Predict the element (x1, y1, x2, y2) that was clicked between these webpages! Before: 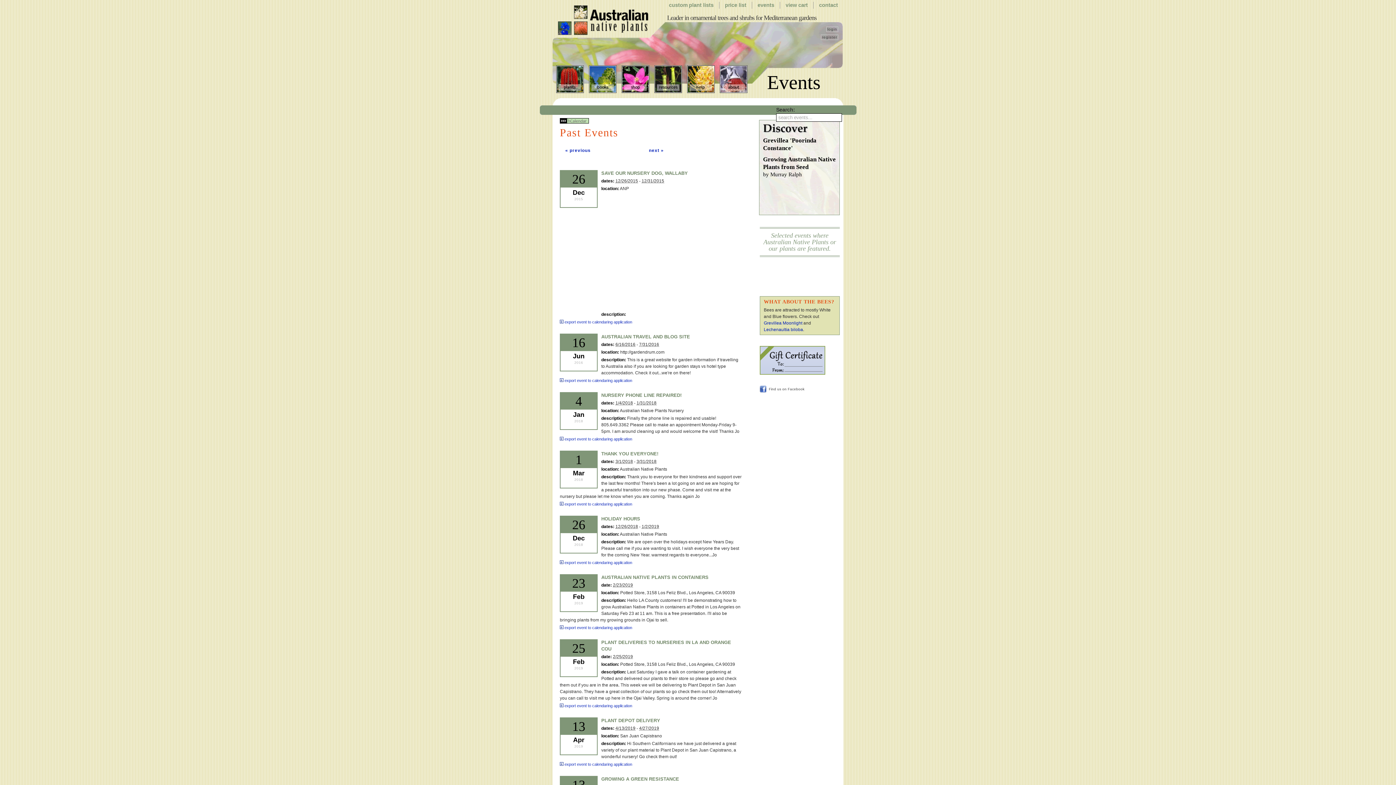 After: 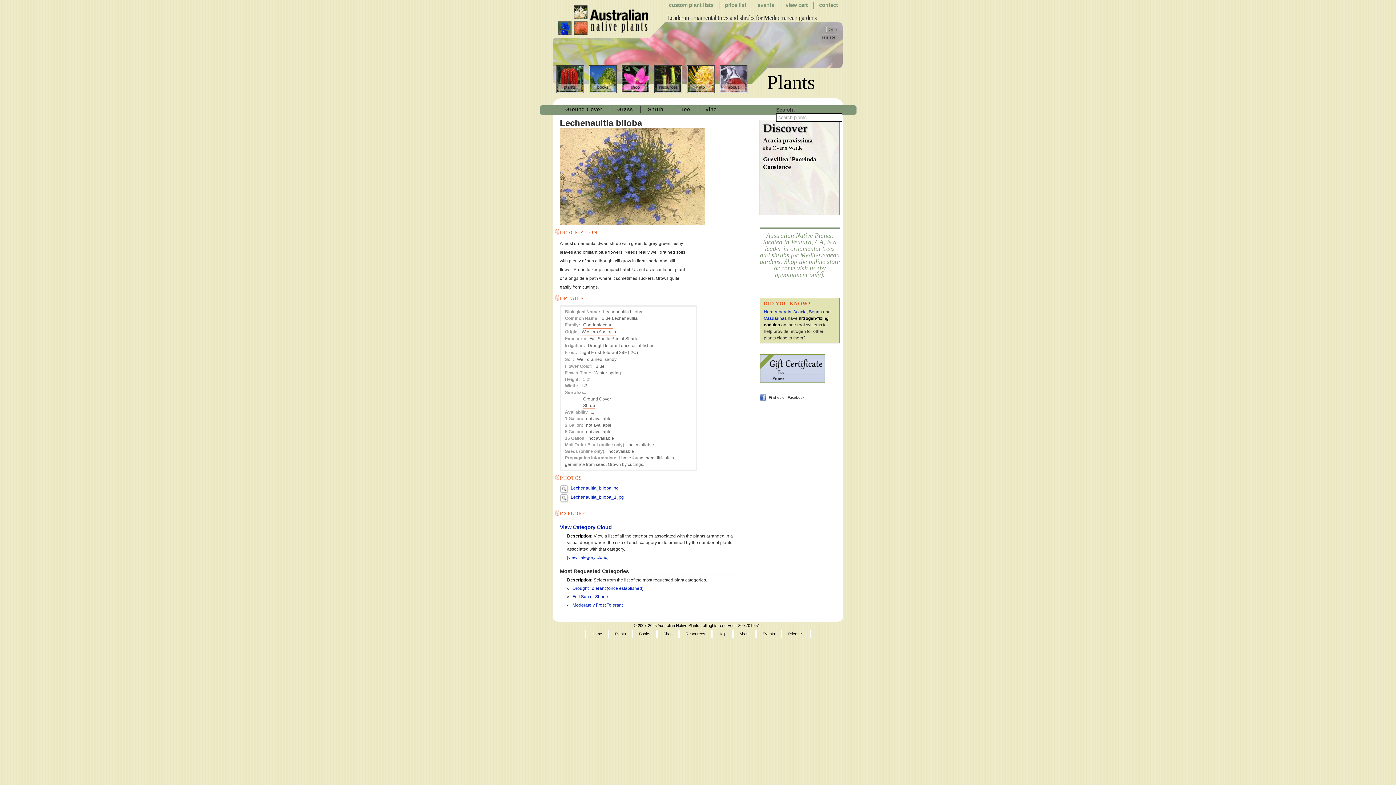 Action: bbox: (764, 327, 803, 332) label: Lechenaultia biloba